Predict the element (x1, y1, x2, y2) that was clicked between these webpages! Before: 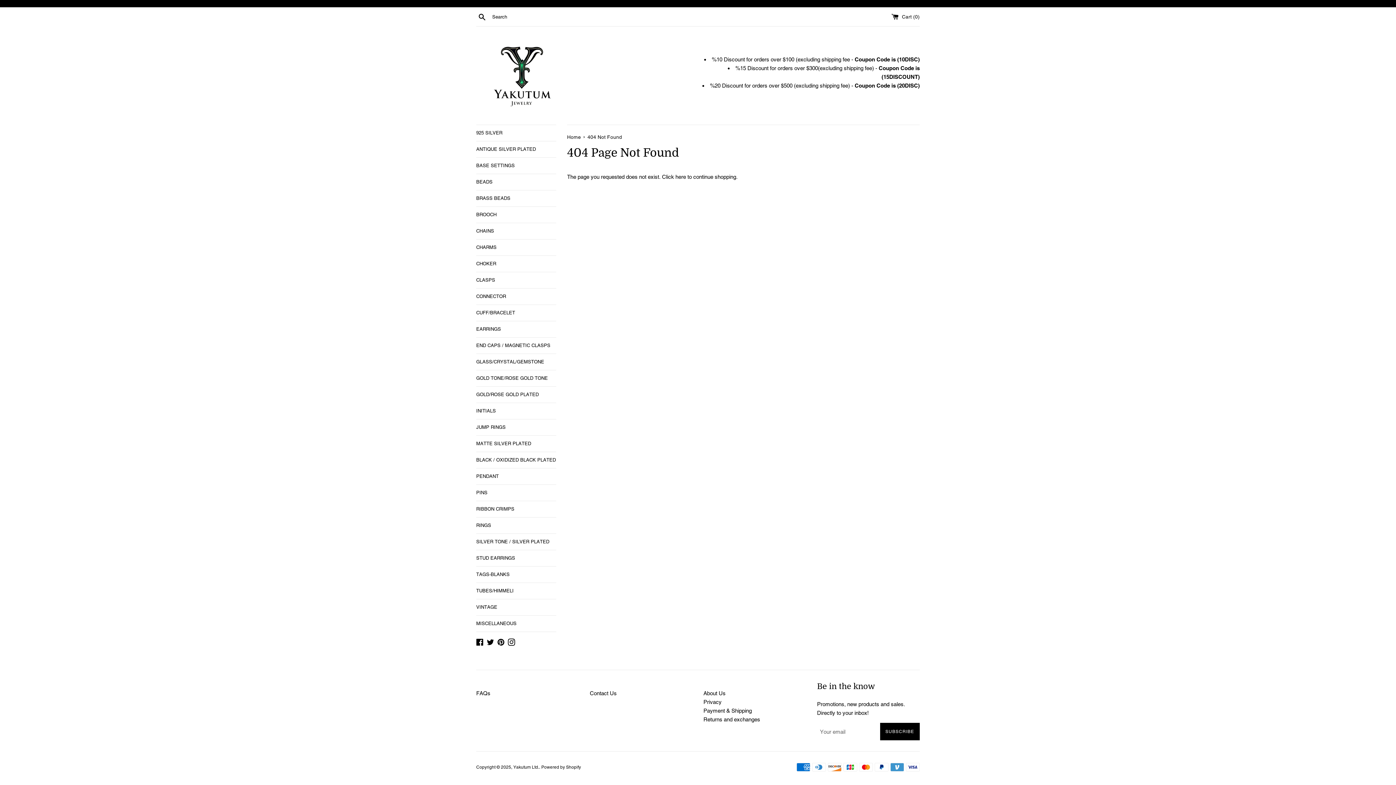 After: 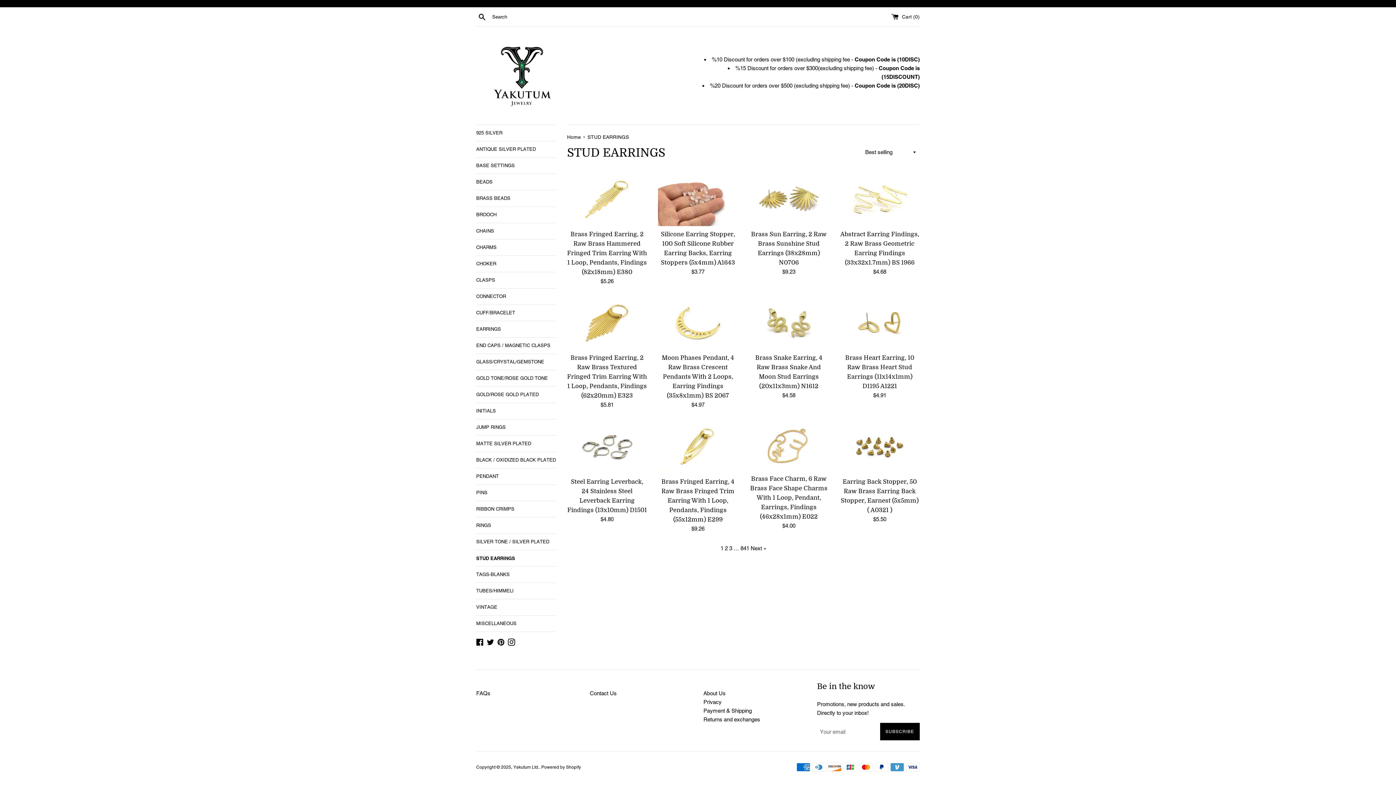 Action: label: STUD EARRINGS bbox: (476, 550, 556, 566)